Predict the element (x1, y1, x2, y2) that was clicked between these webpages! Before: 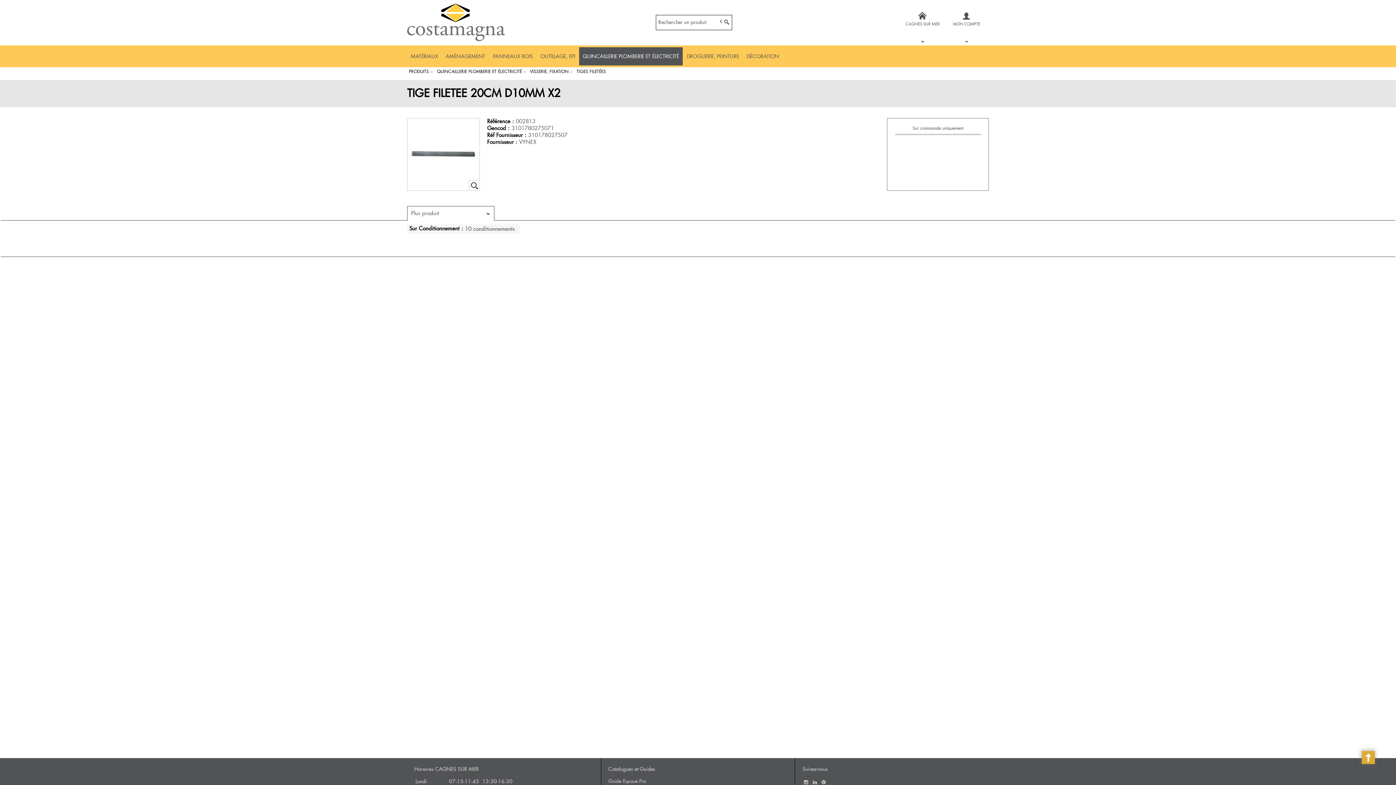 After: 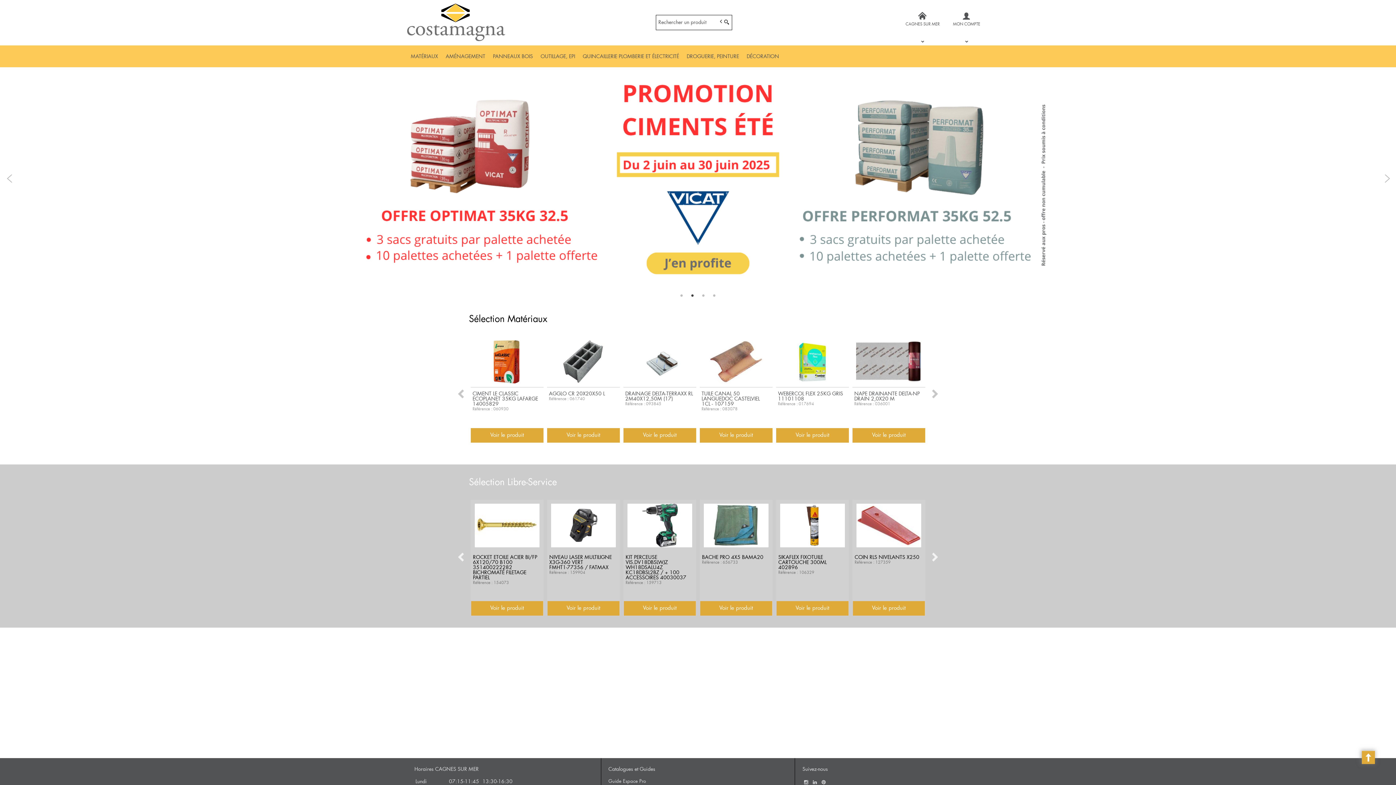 Action: label: Costamagna - Espace Pro bbox: (407, 0, 652, 44)